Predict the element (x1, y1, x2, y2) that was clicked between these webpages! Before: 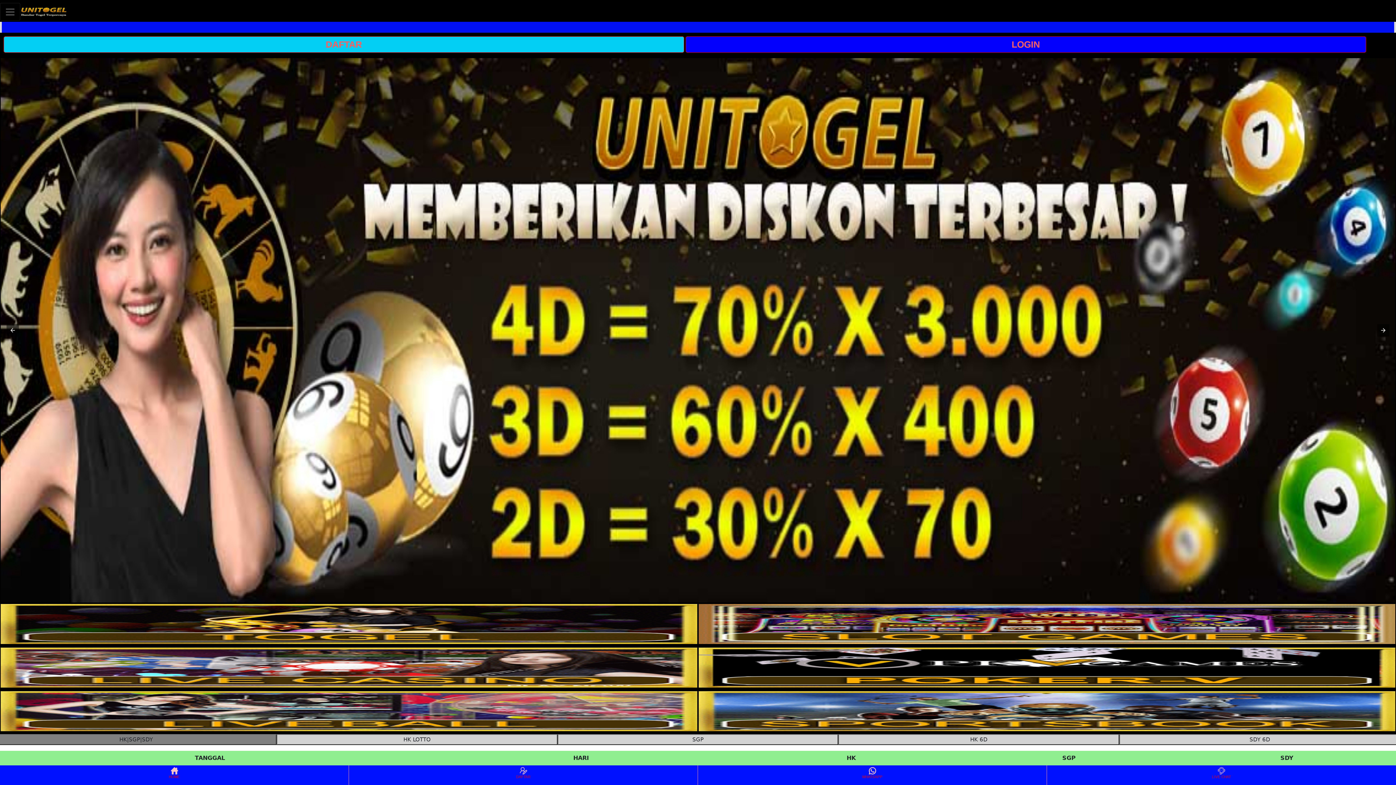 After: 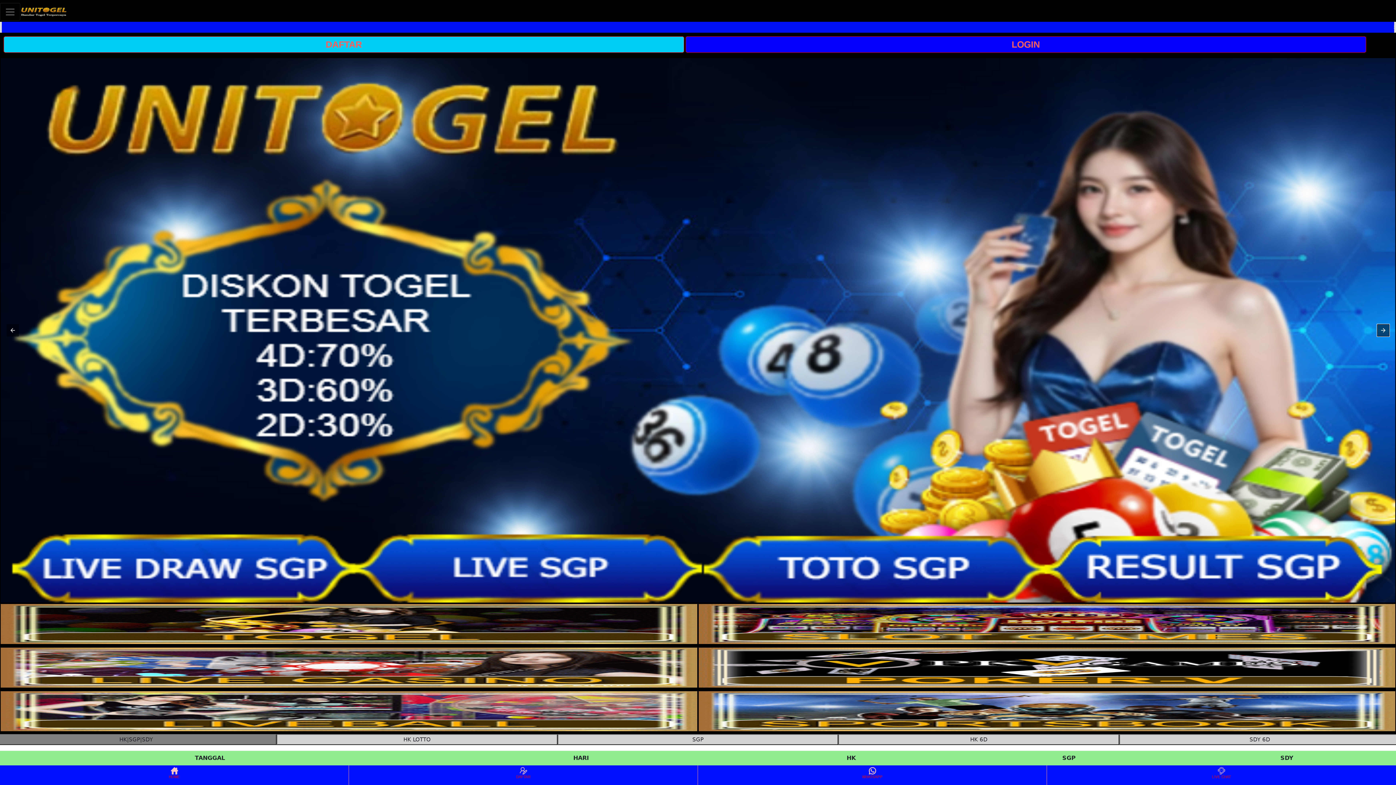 Action: bbox: (1377, 324, 1389, 336)